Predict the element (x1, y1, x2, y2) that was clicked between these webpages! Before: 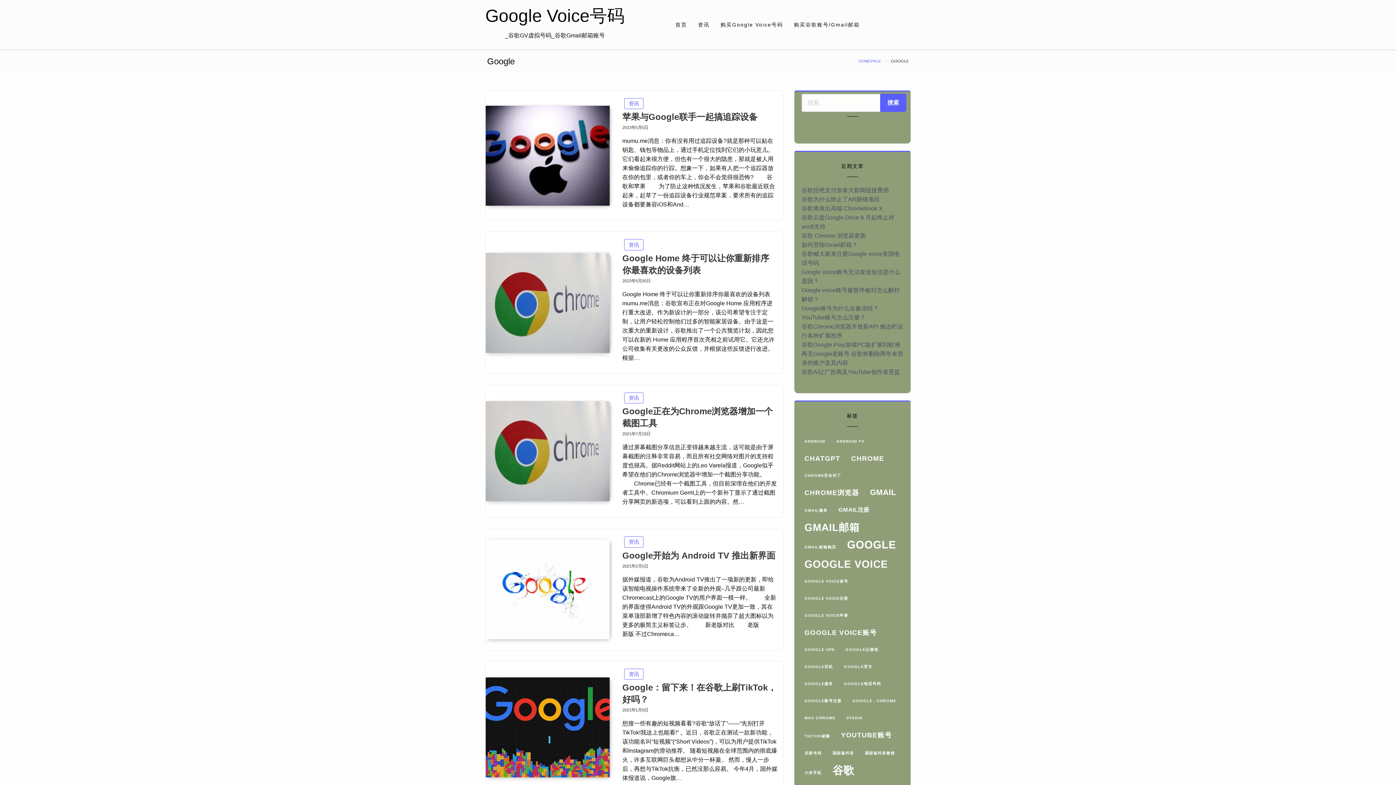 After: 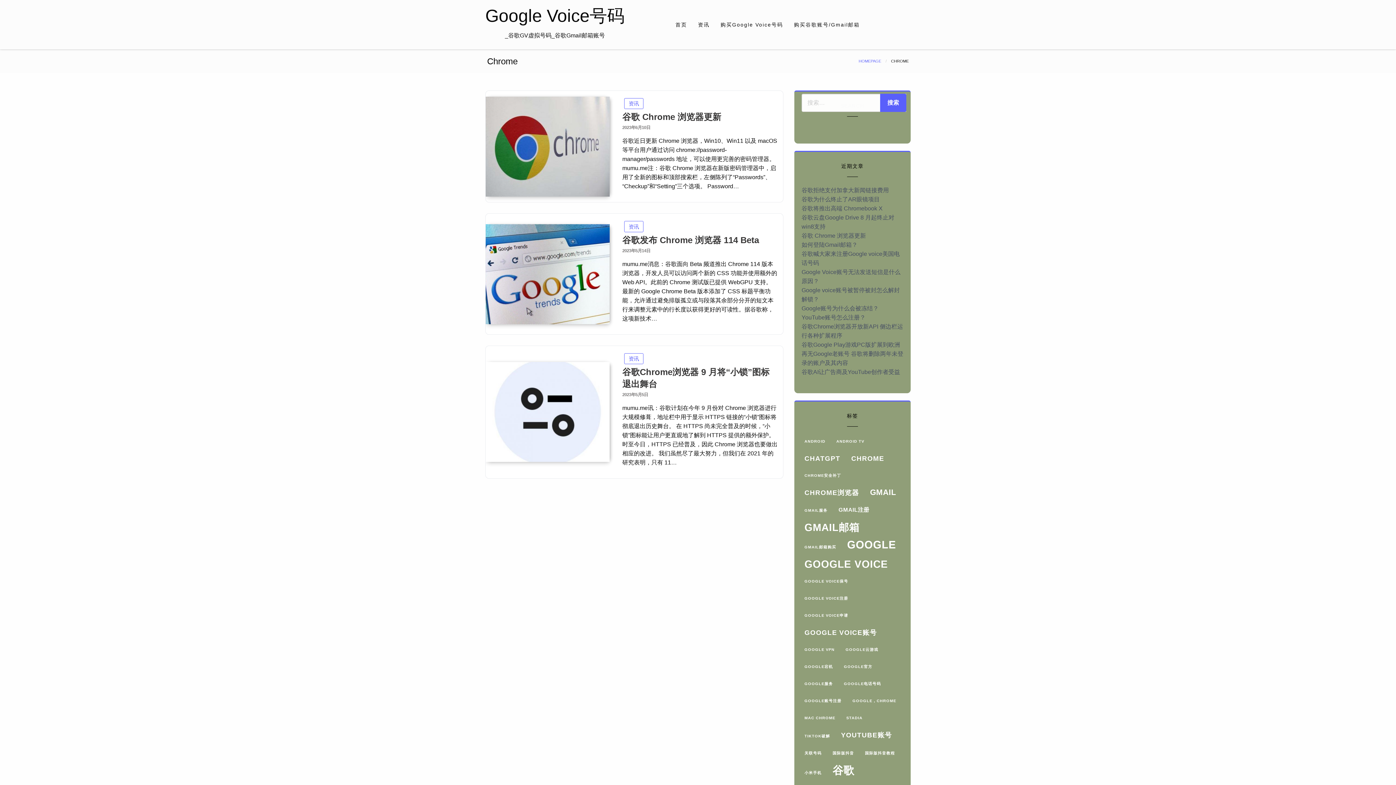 Action: bbox: (848, 452, 887, 464) label: Chrome (3个项目)